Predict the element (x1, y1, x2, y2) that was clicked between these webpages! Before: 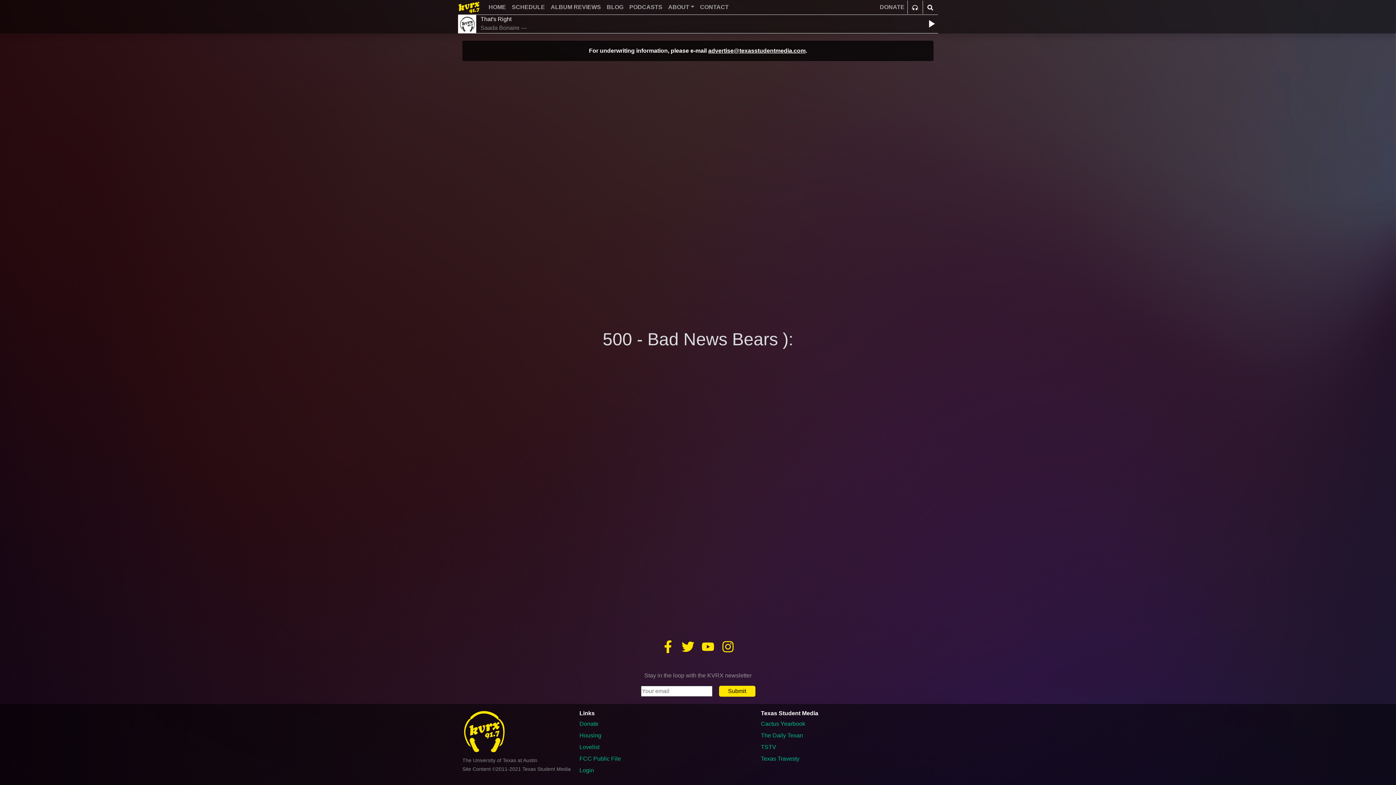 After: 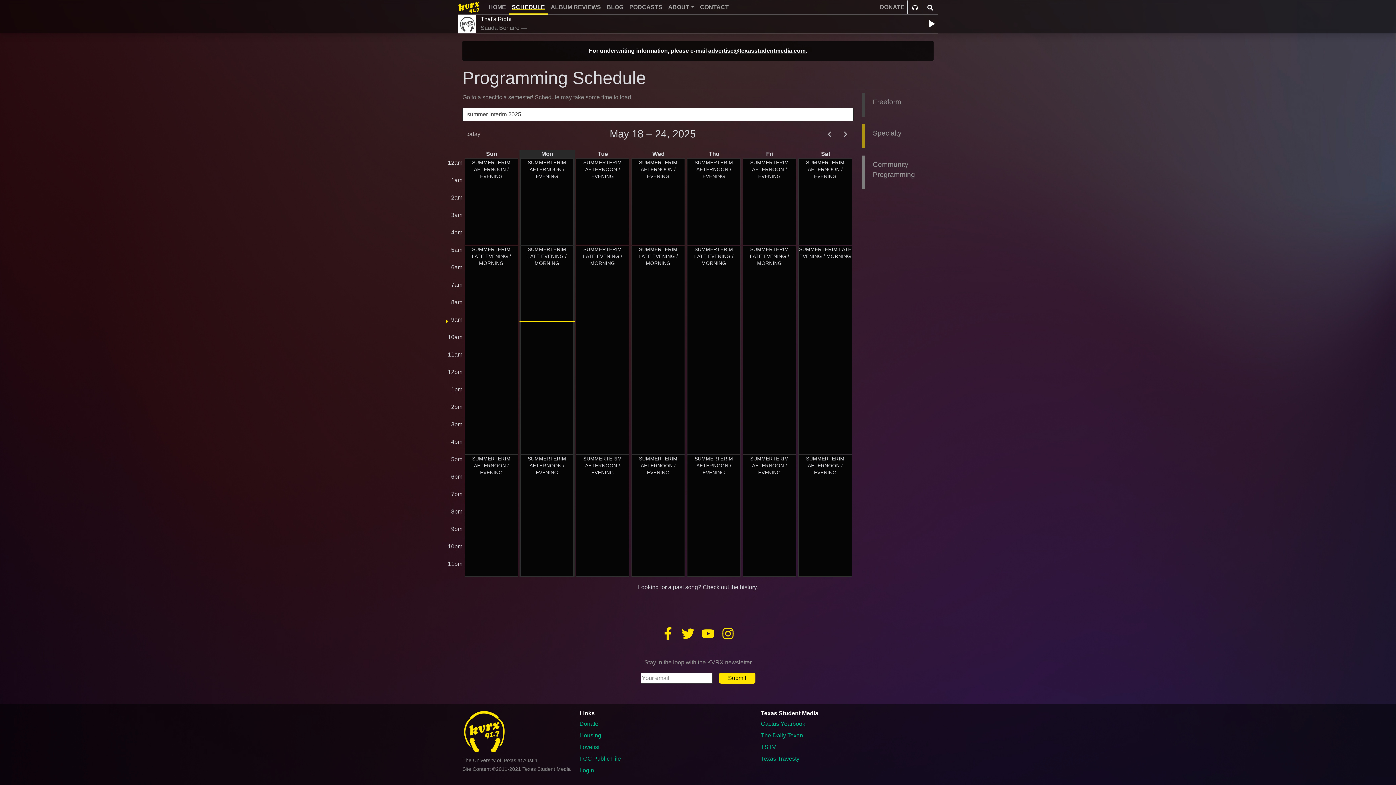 Action: bbox: (509, 0, 548, 14) label: SCHEDULE